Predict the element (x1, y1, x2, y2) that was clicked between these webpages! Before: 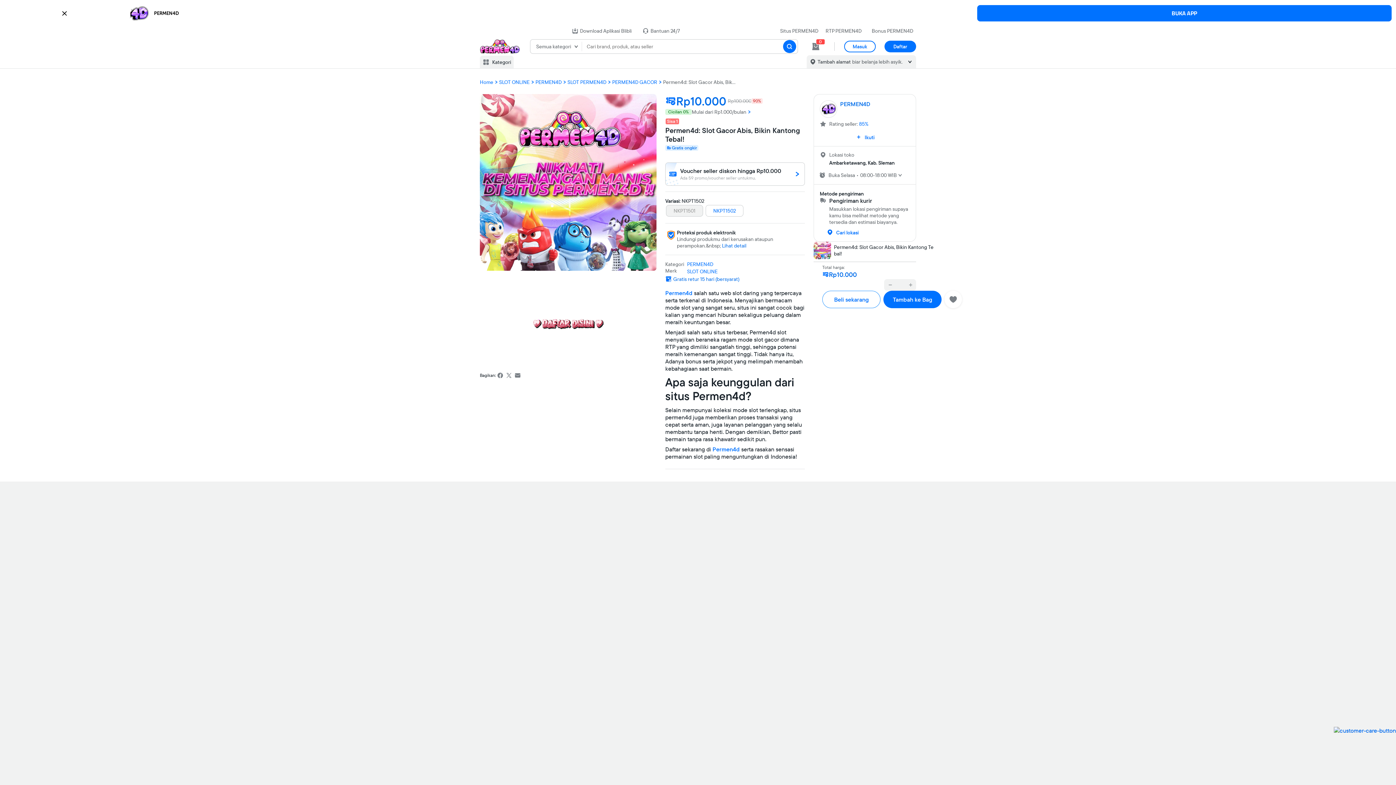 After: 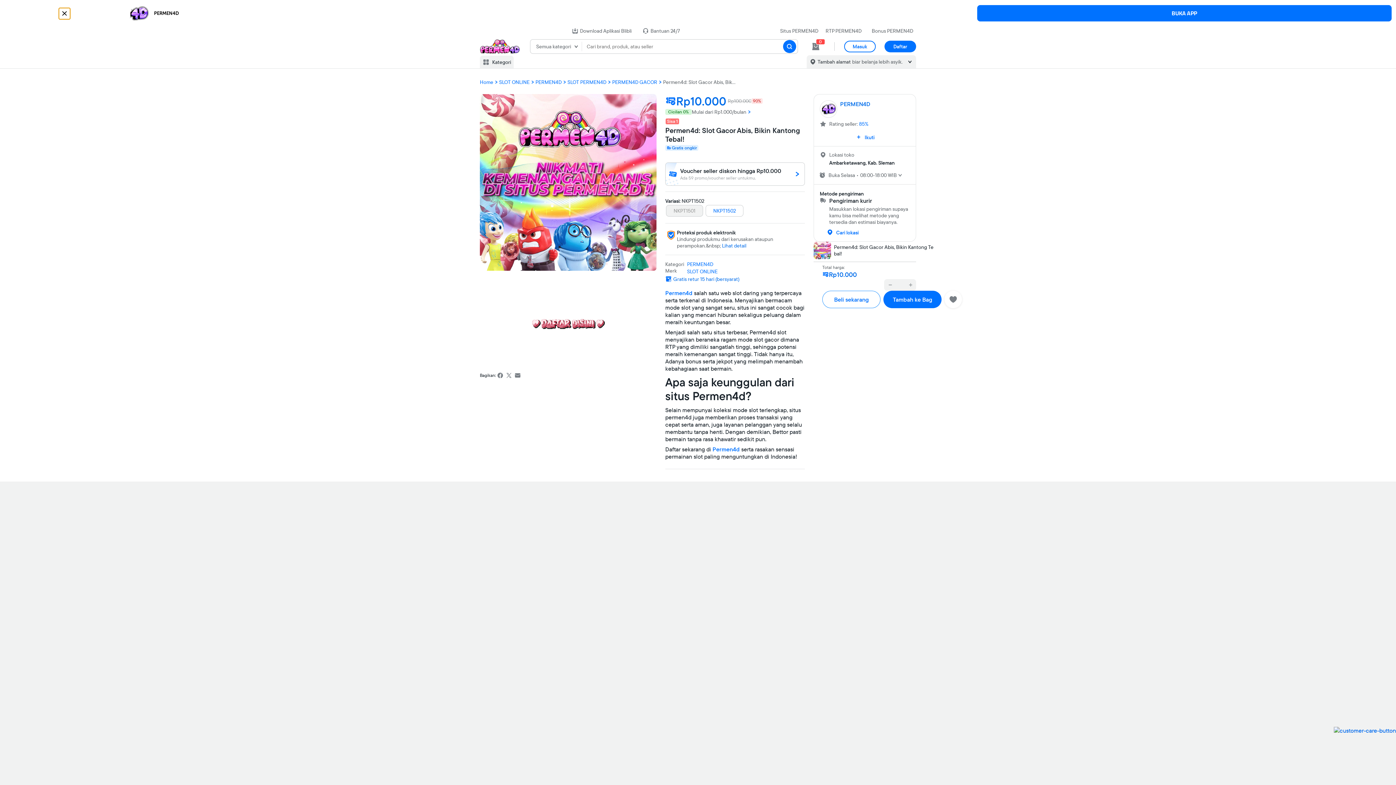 Action: bbox: (58, 7, 70, 19) label: Close banner